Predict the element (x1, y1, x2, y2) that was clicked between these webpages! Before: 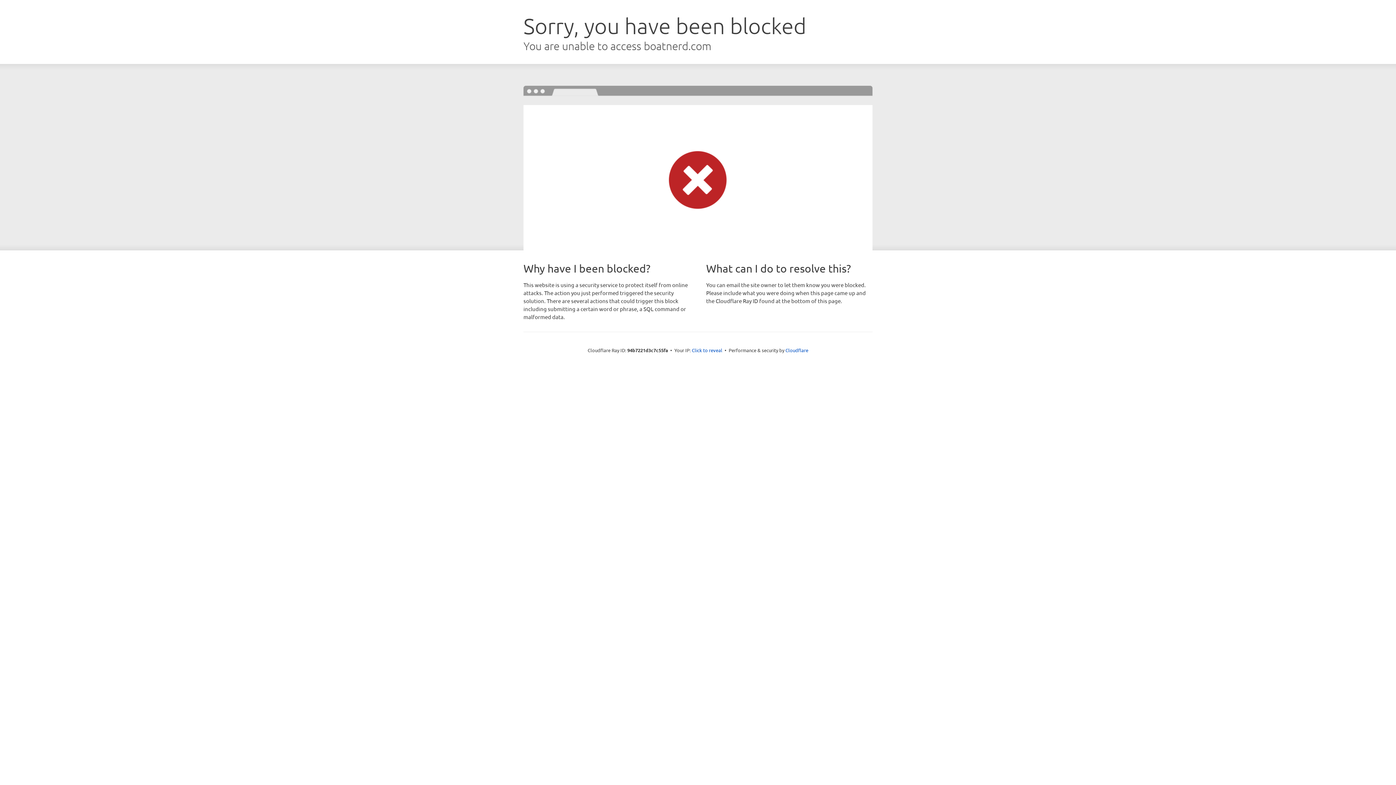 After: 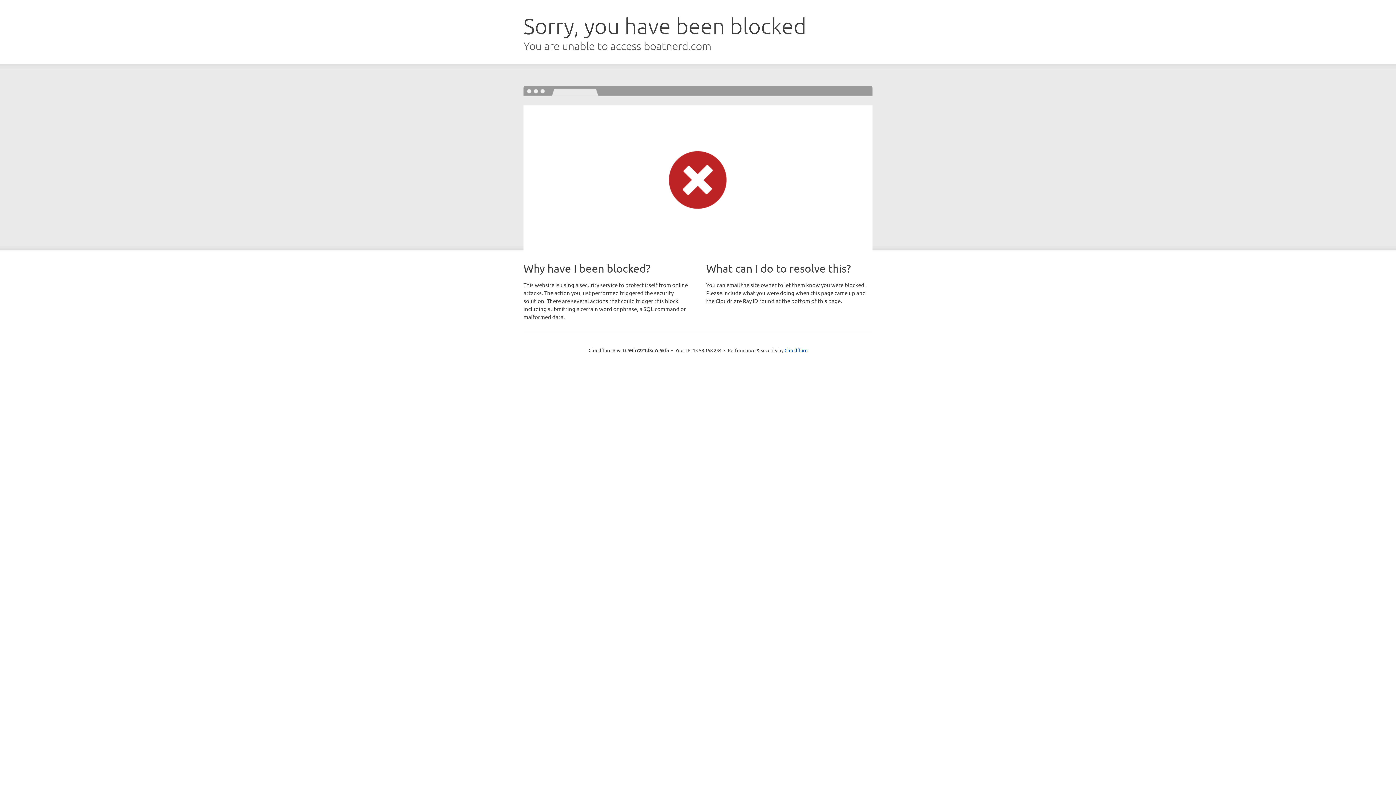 Action: bbox: (692, 346, 722, 353) label: Click to reveal